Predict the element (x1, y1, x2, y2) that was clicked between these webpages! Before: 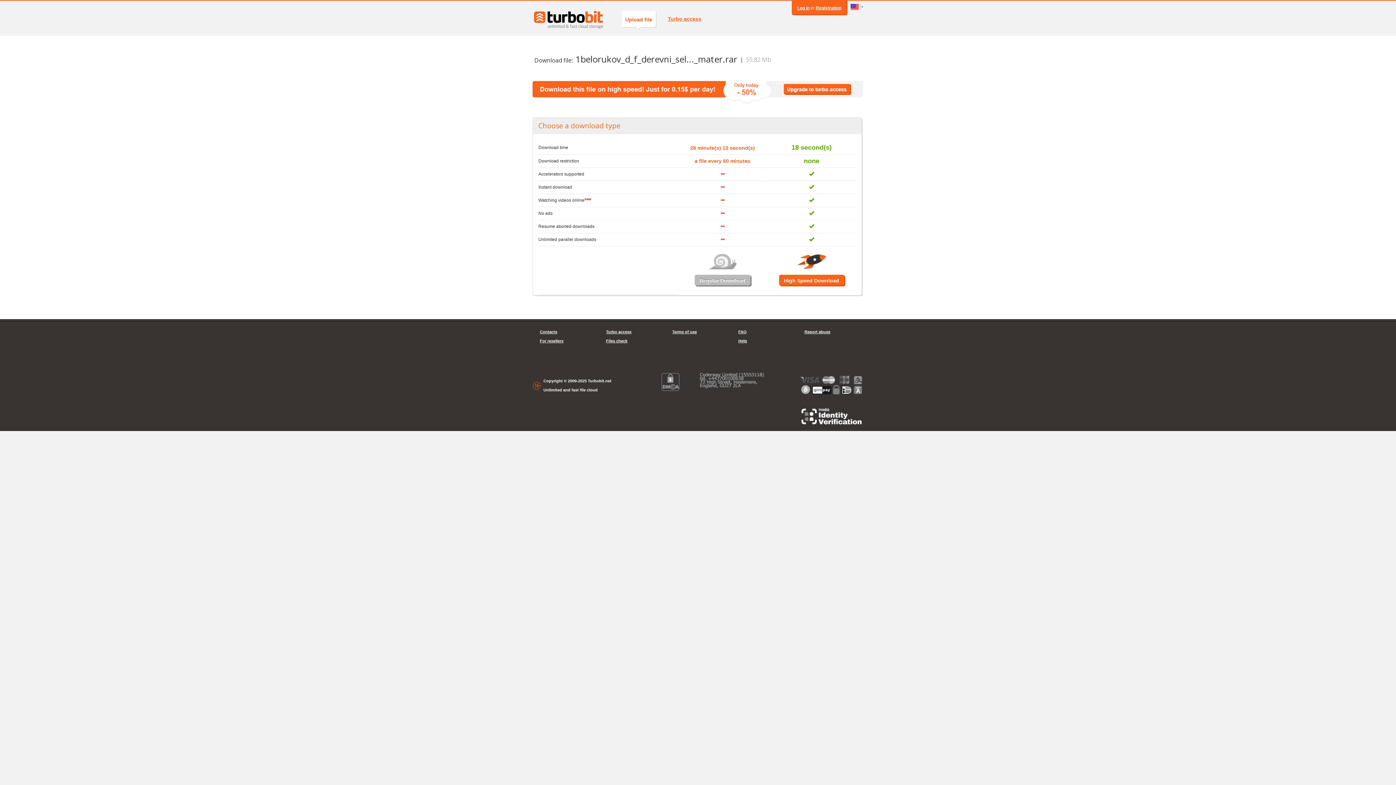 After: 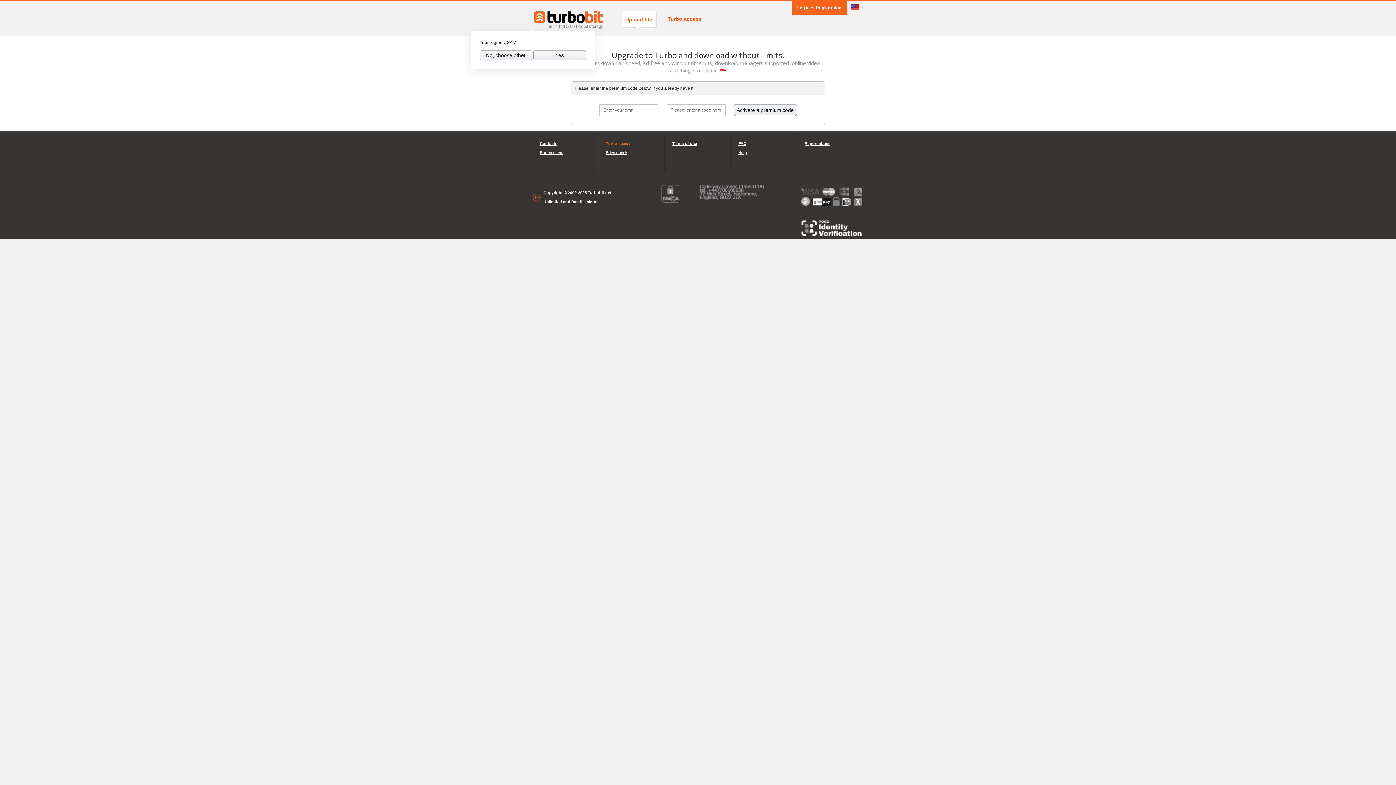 Action: bbox: (779, 274, 844, 285) label: High Speed Download